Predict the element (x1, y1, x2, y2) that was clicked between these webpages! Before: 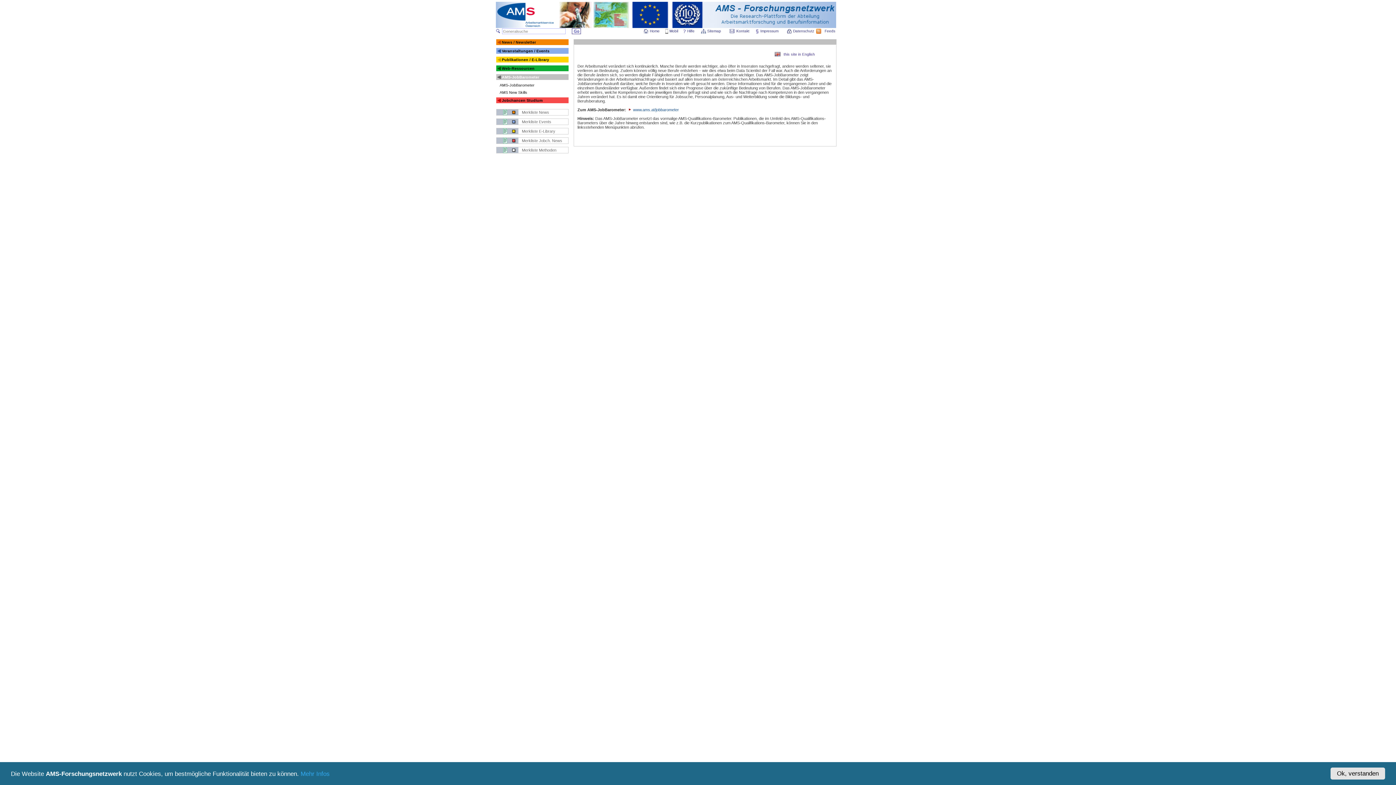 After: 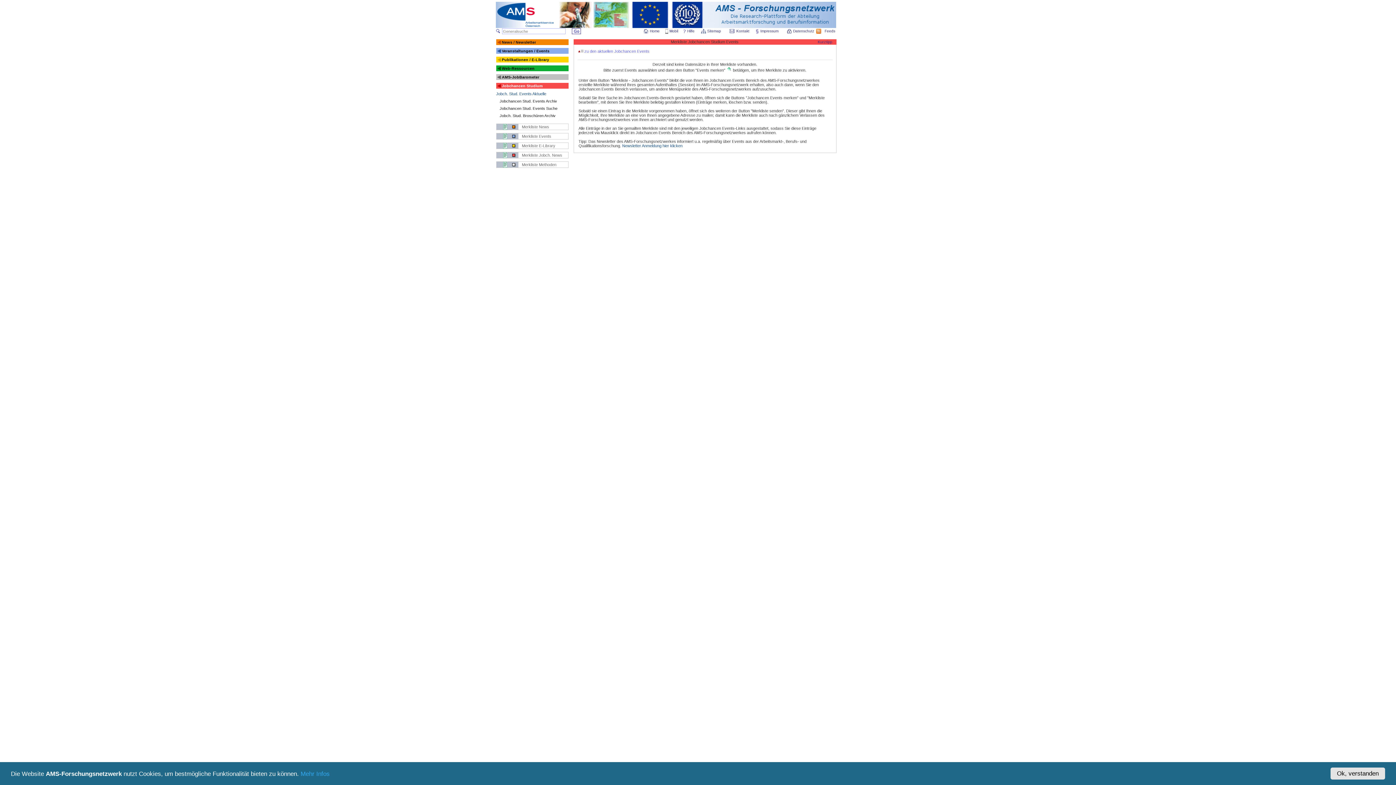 Action: label: Merkliste Jobch. News bbox: (522, 138, 562, 142)